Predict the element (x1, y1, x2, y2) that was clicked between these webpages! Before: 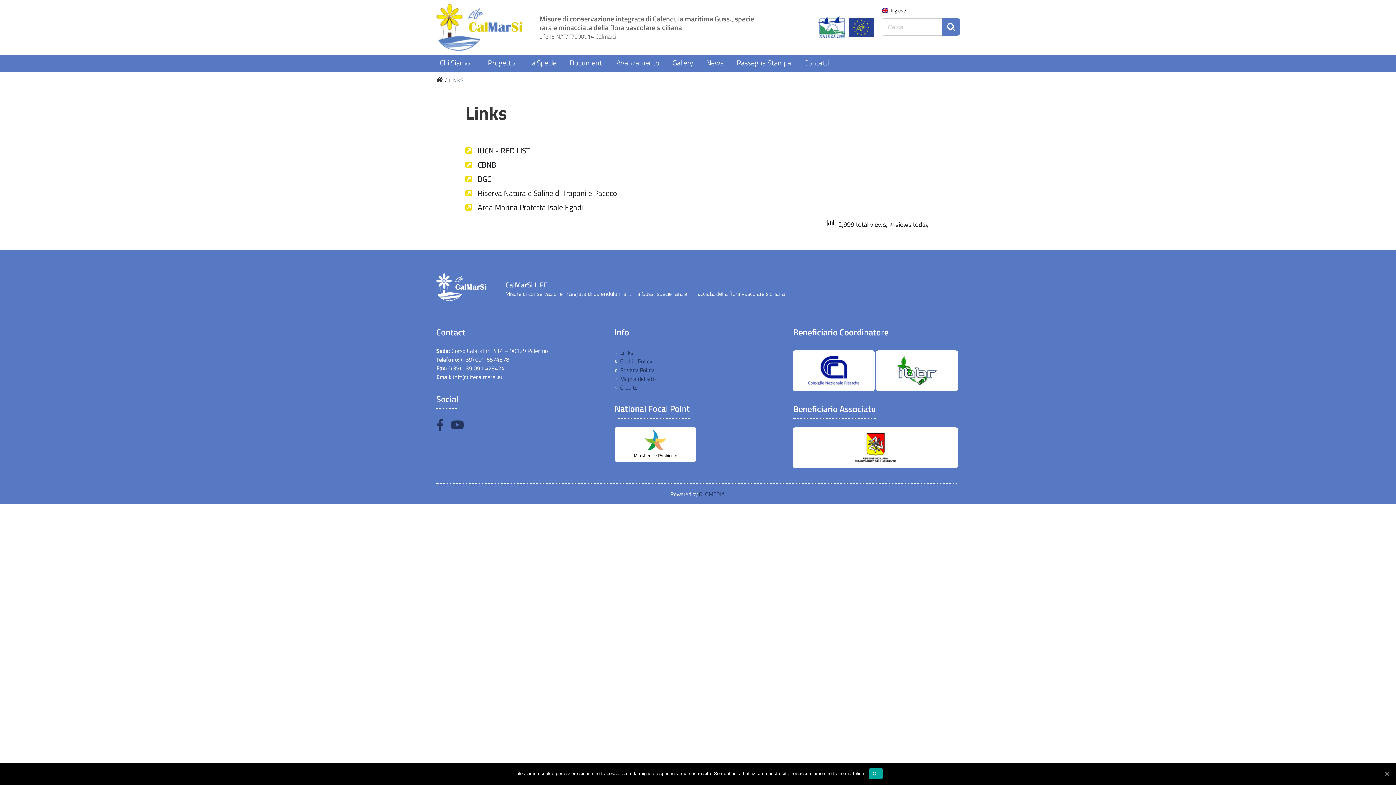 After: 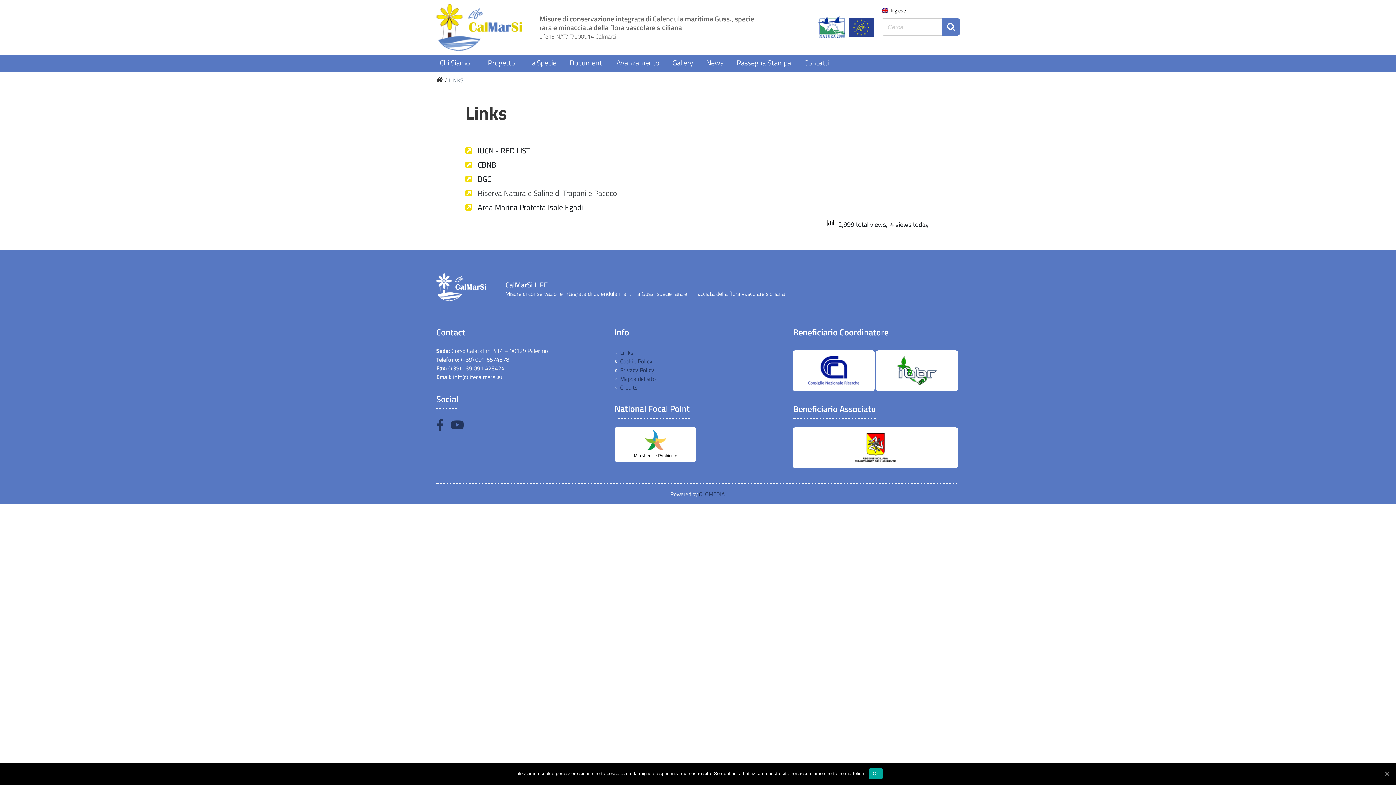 Action: bbox: (477, 187, 617, 198) label: Riserva Naturale Saline di Trapani e Paceco